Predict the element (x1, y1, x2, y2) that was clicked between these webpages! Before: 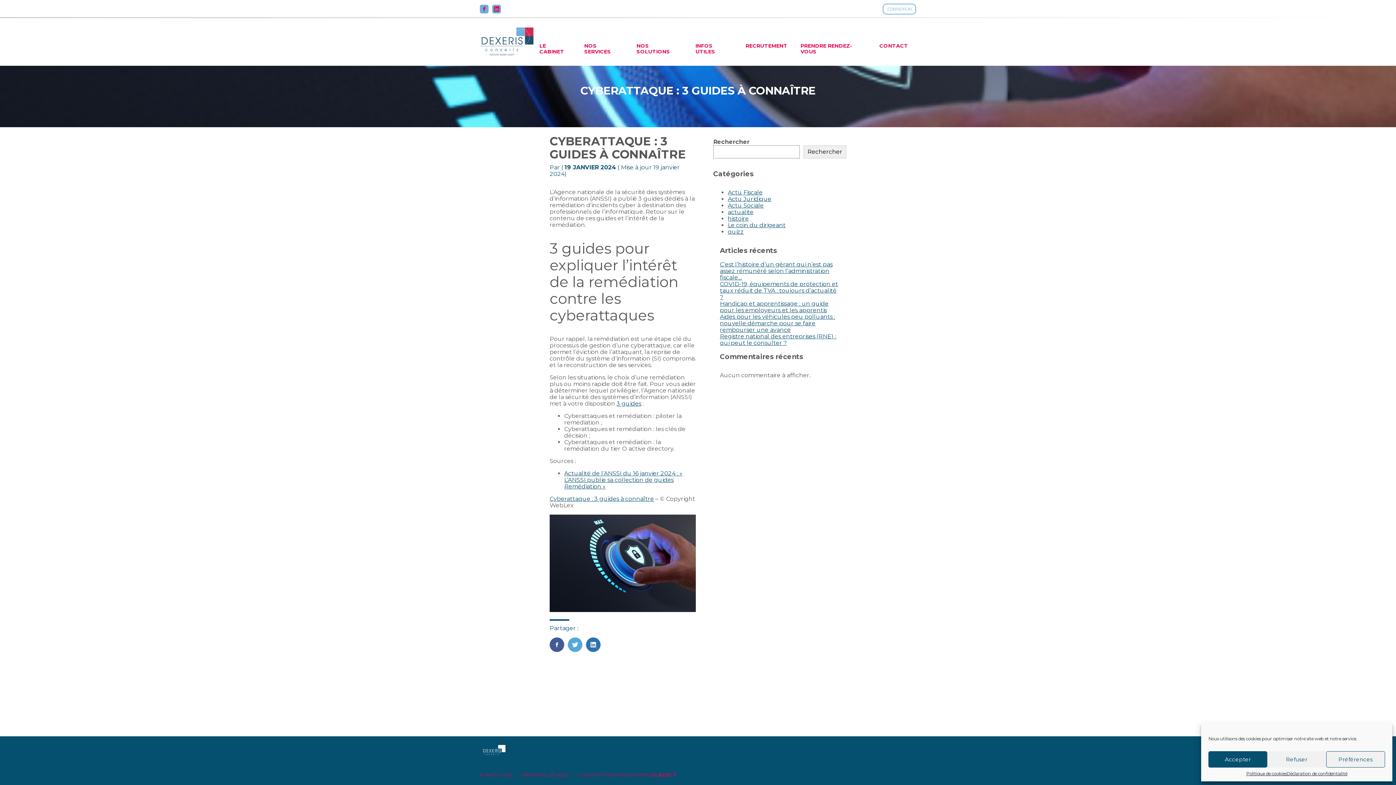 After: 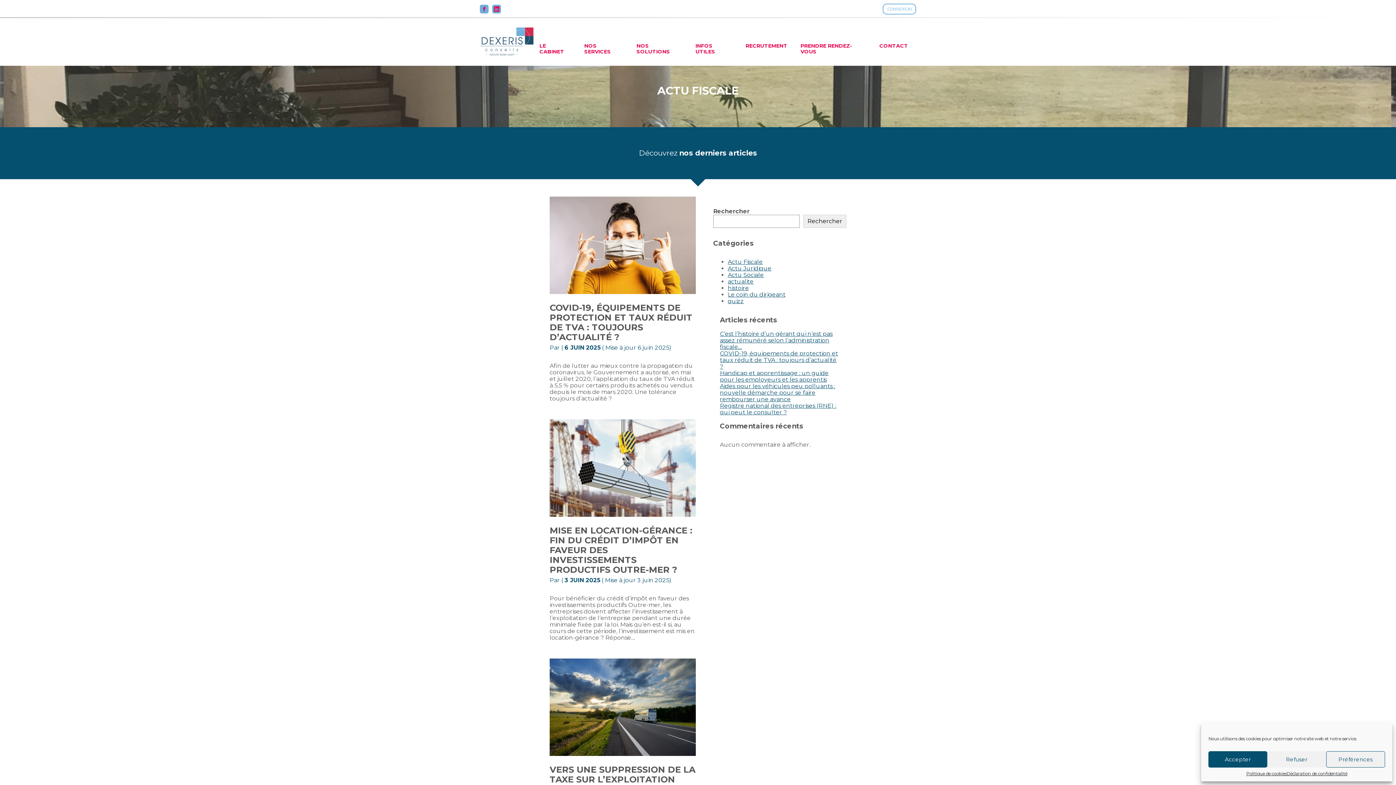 Action: bbox: (728, 189, 762, 196) label: Actu Fiscale